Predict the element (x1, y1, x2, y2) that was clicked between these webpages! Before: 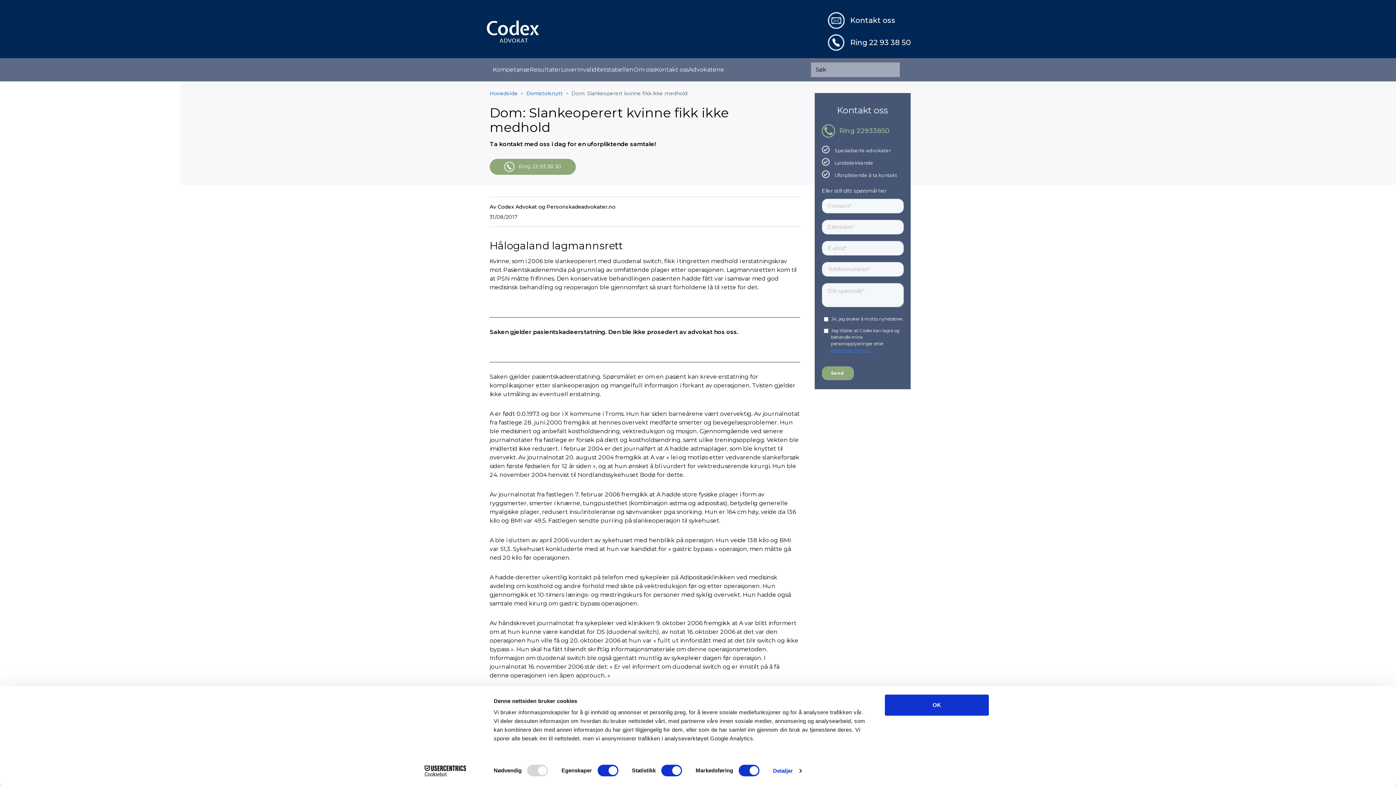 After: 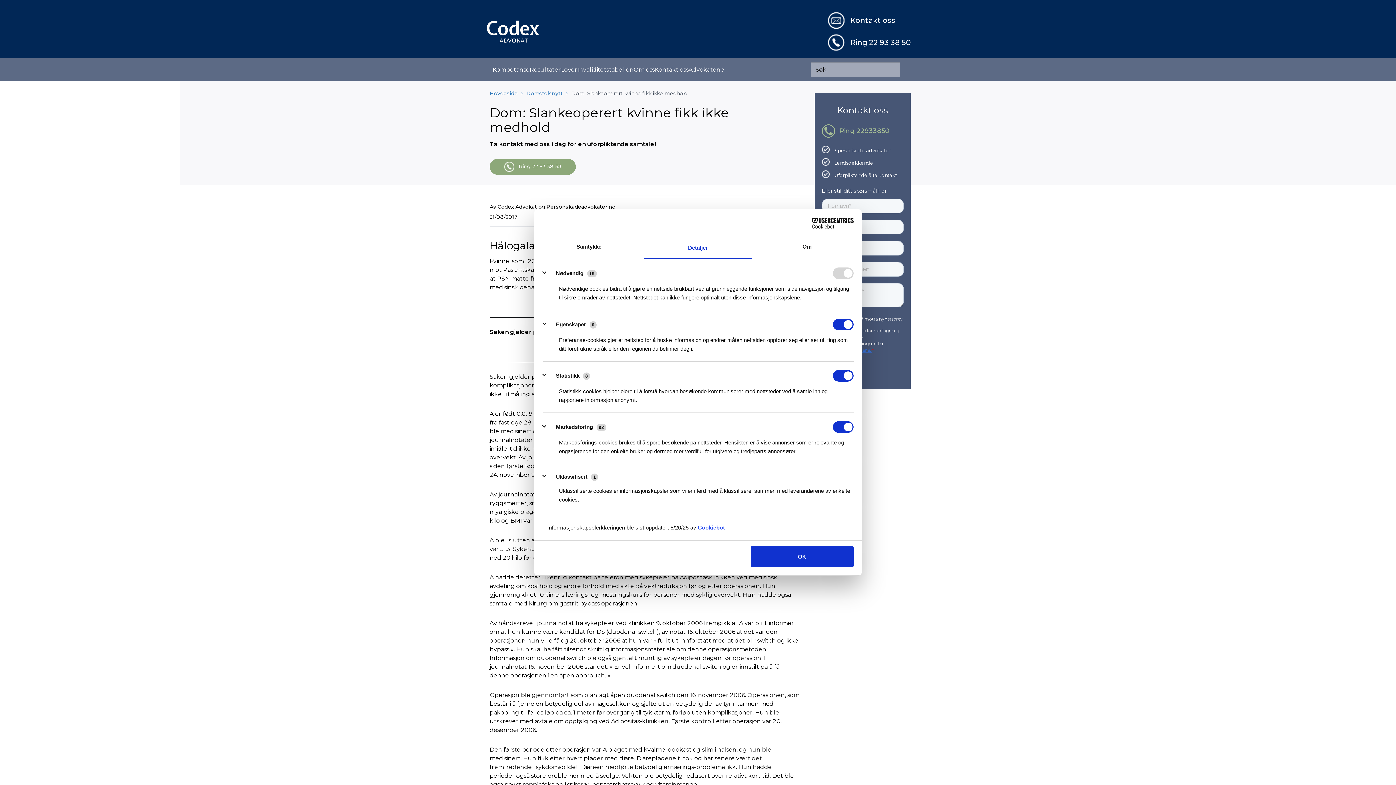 Action: label: Detaljer bbox: (773, 765, 801, 776)